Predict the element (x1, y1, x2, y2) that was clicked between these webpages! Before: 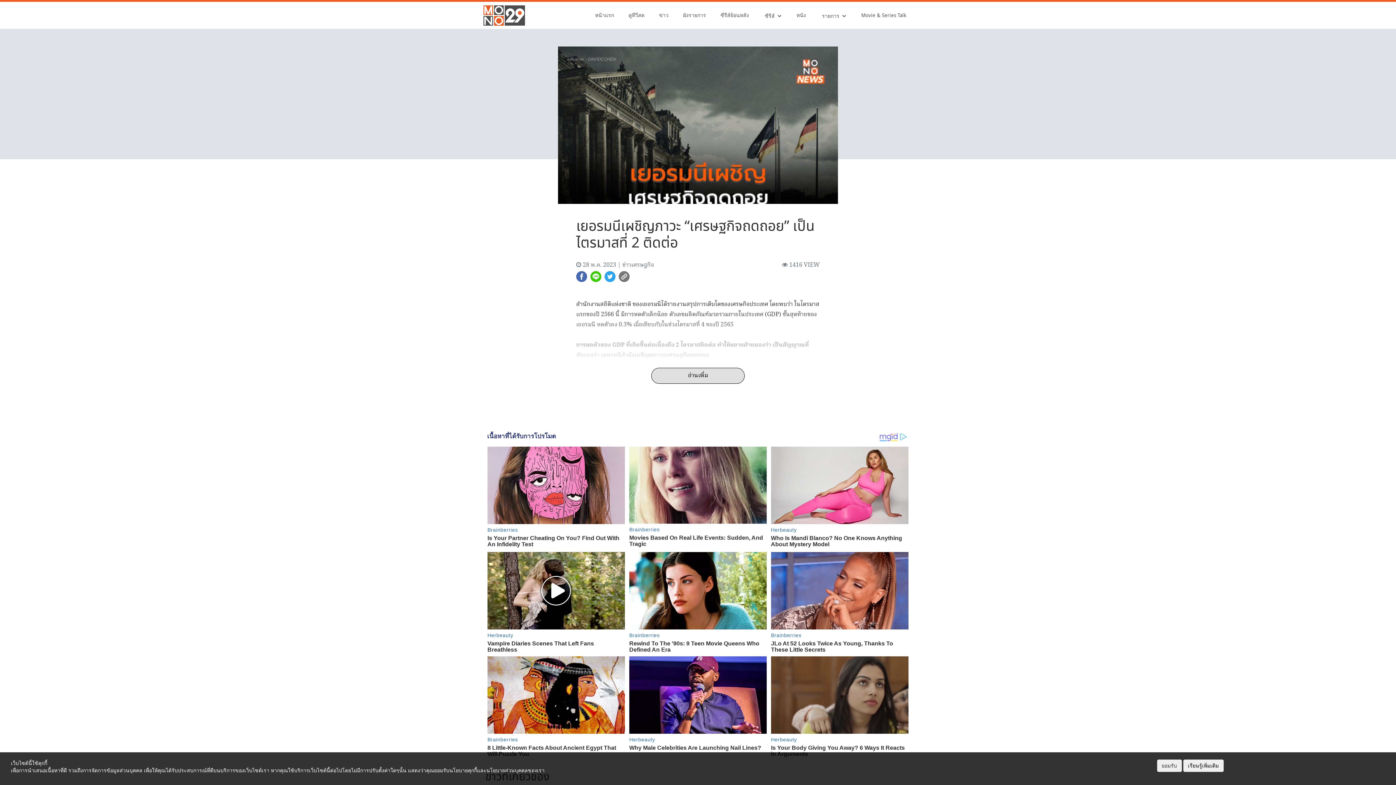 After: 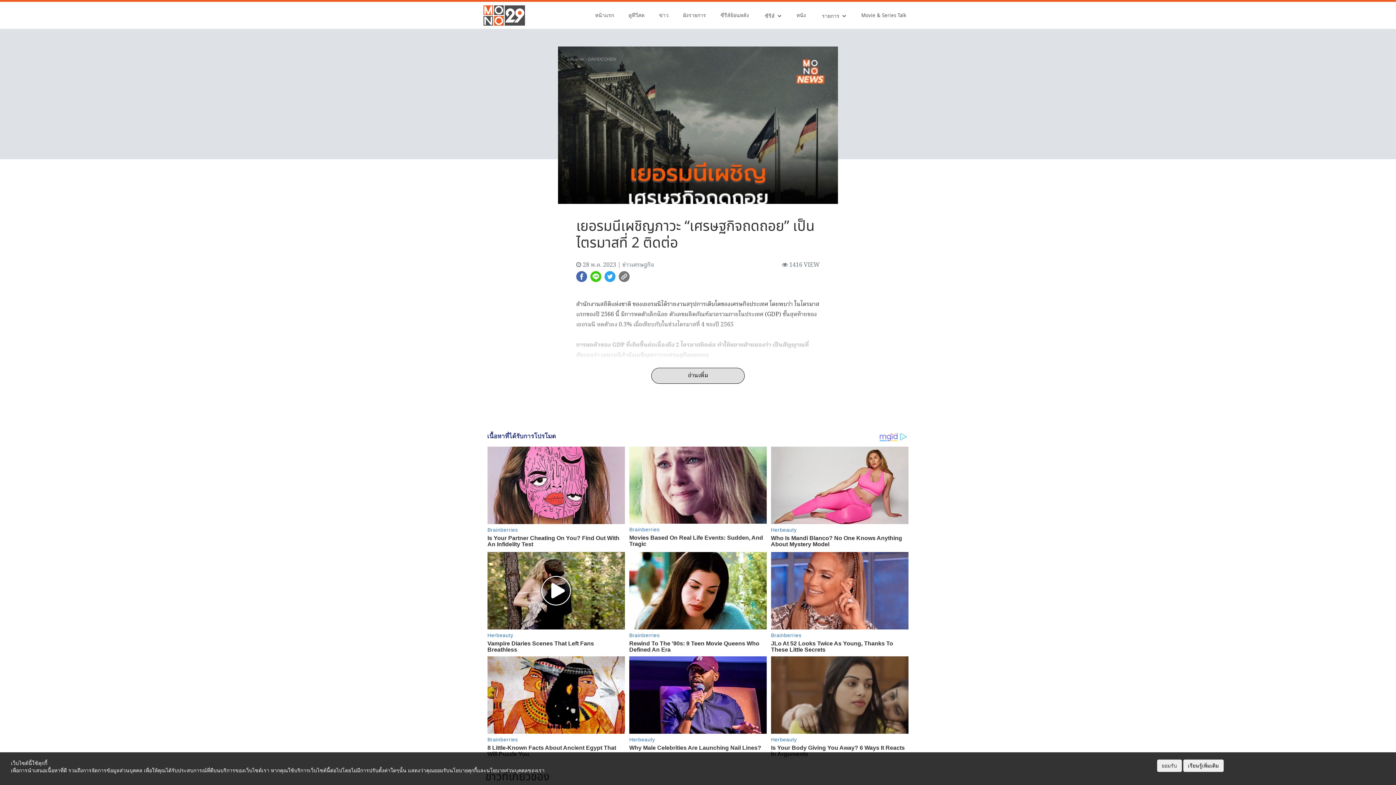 Action: label:   bbox: (604, 271, 618, 280)